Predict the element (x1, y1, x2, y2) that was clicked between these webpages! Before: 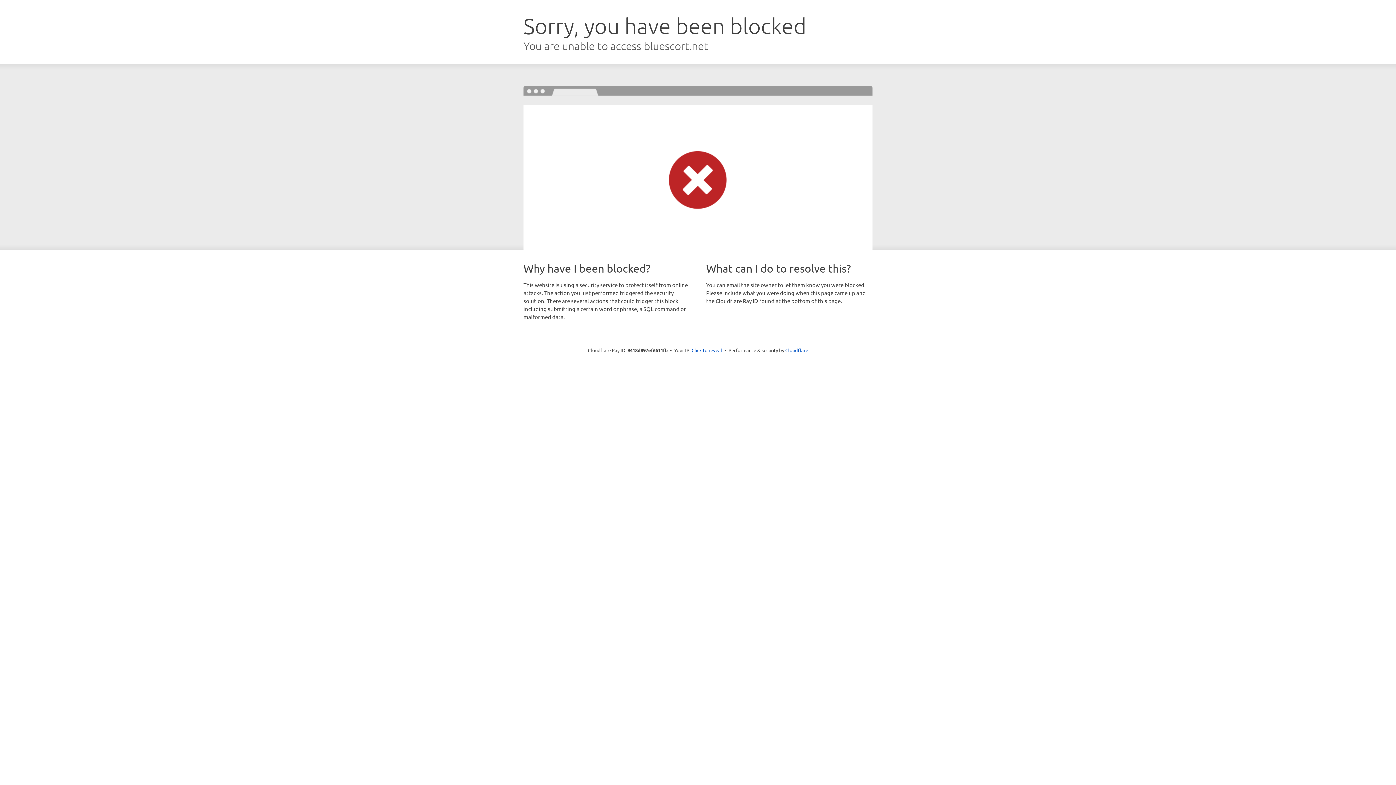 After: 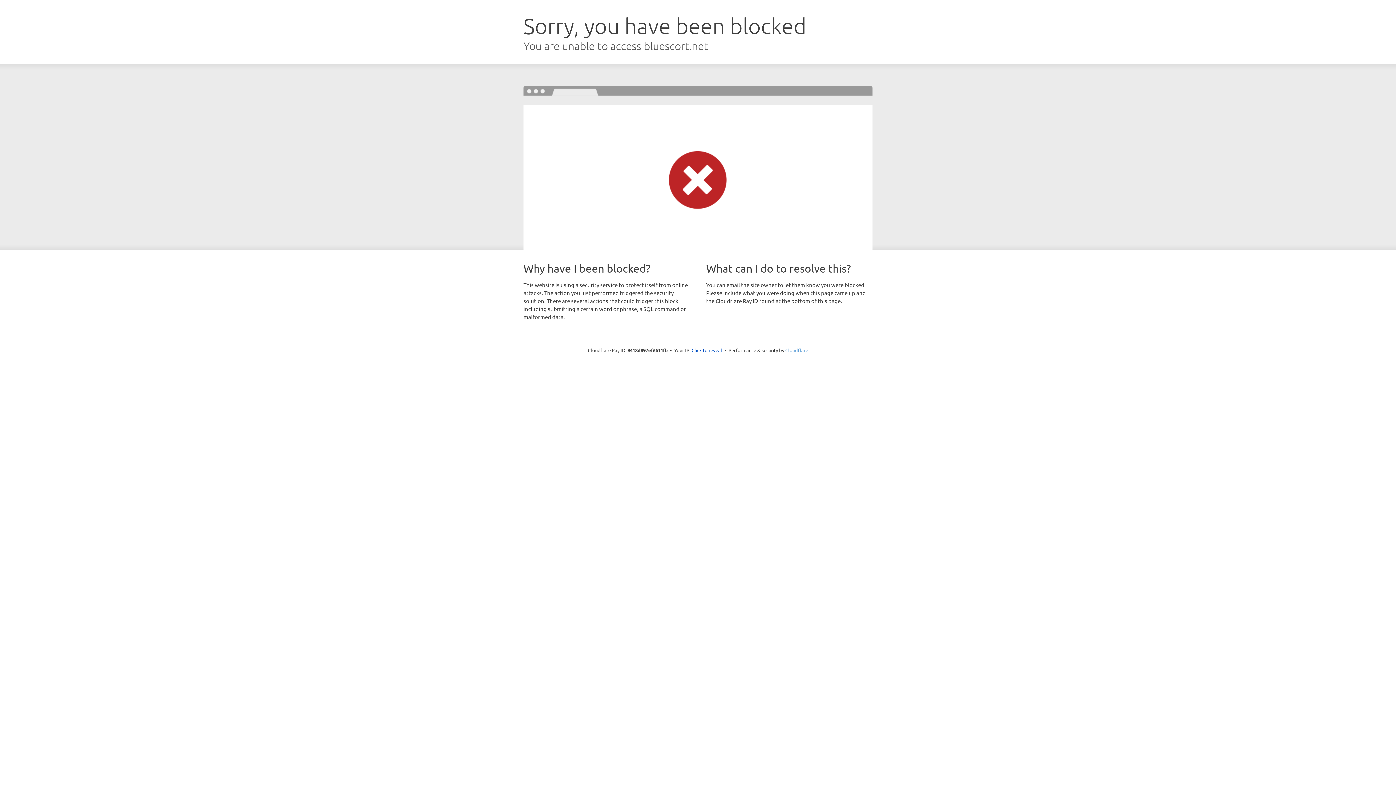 Action: bbox: (785, 347, 808, 353) label: Cloudflare